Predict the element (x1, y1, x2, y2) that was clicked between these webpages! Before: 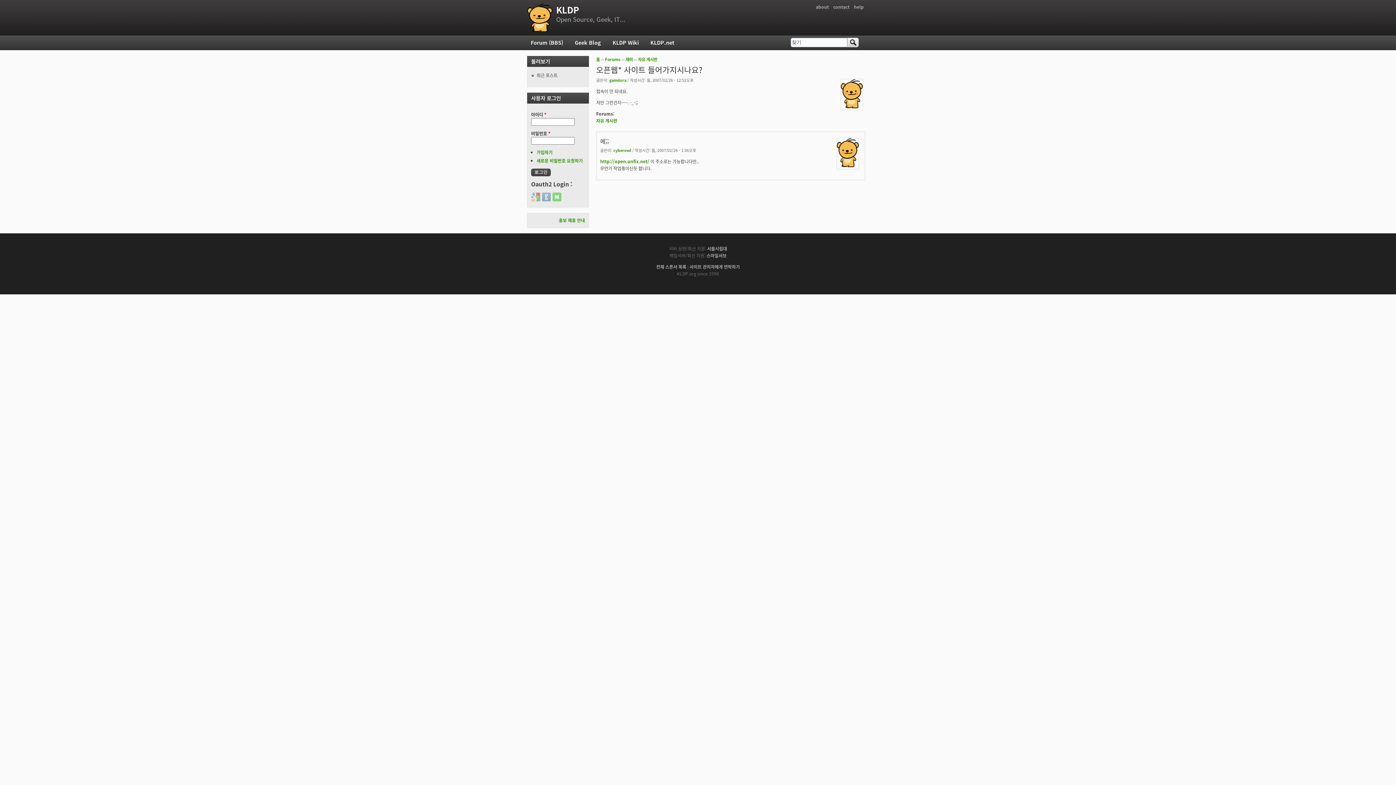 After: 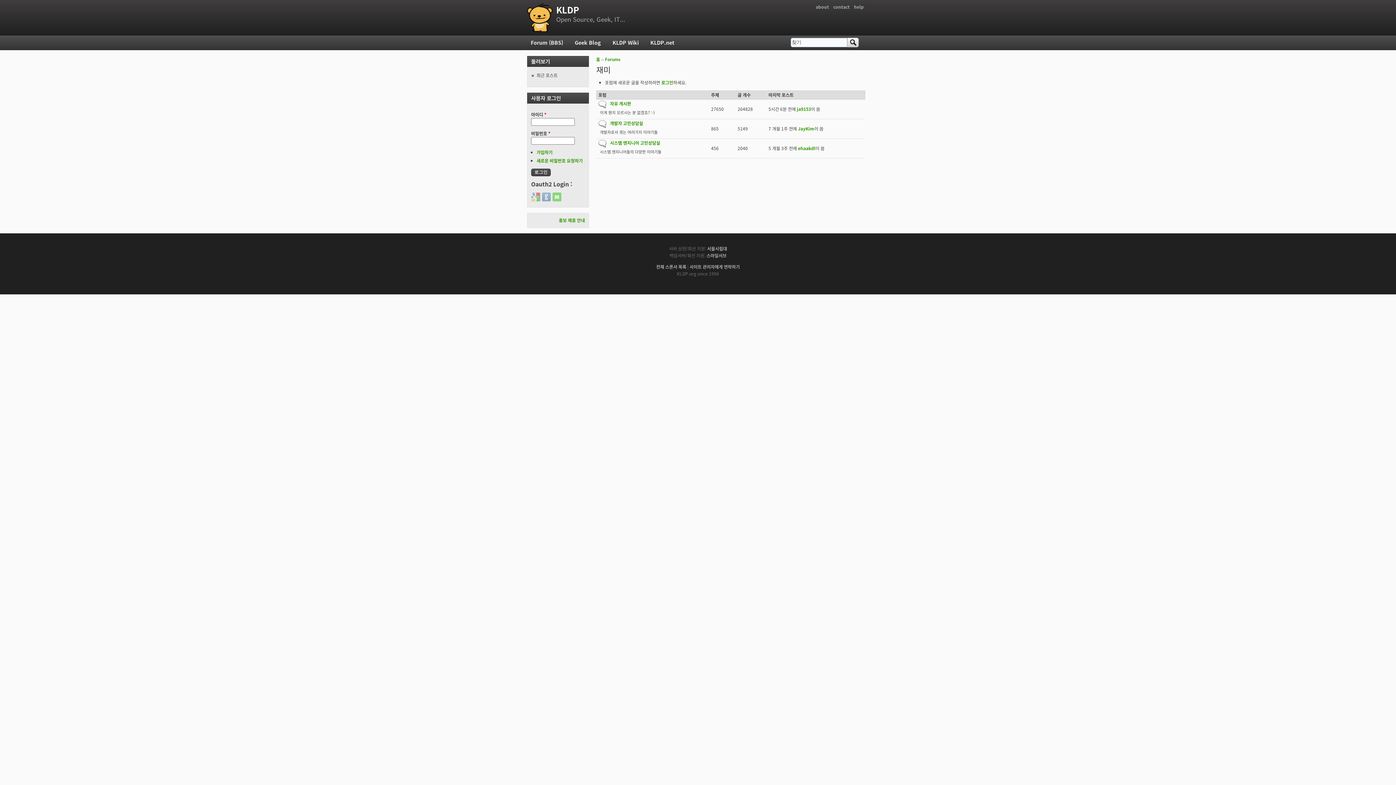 Action: label: 재미 bbox: (625, 56, 633, 62)